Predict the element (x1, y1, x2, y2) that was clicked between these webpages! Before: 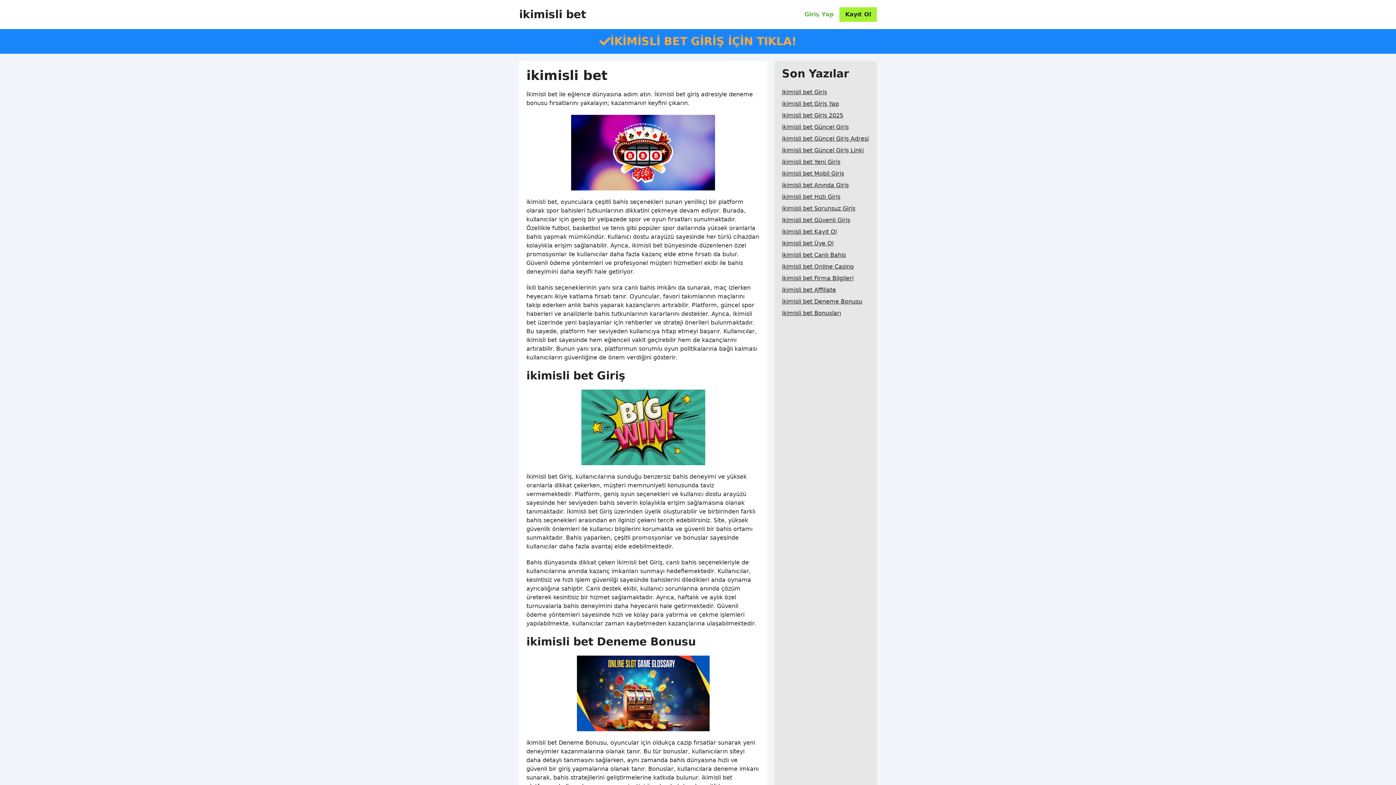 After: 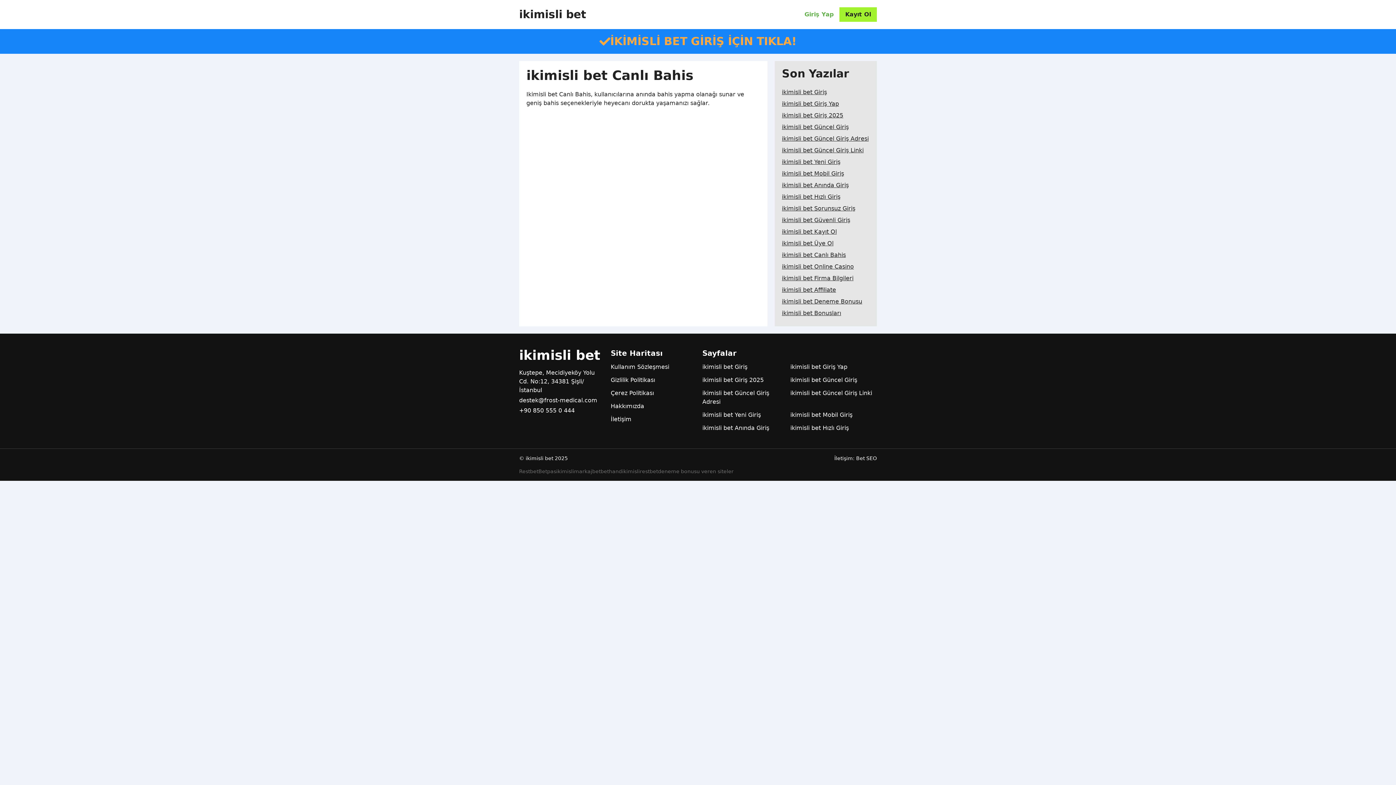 Action: bbox: (782, 249, 846, 261) label: ikimisli bet Canlı Bahis